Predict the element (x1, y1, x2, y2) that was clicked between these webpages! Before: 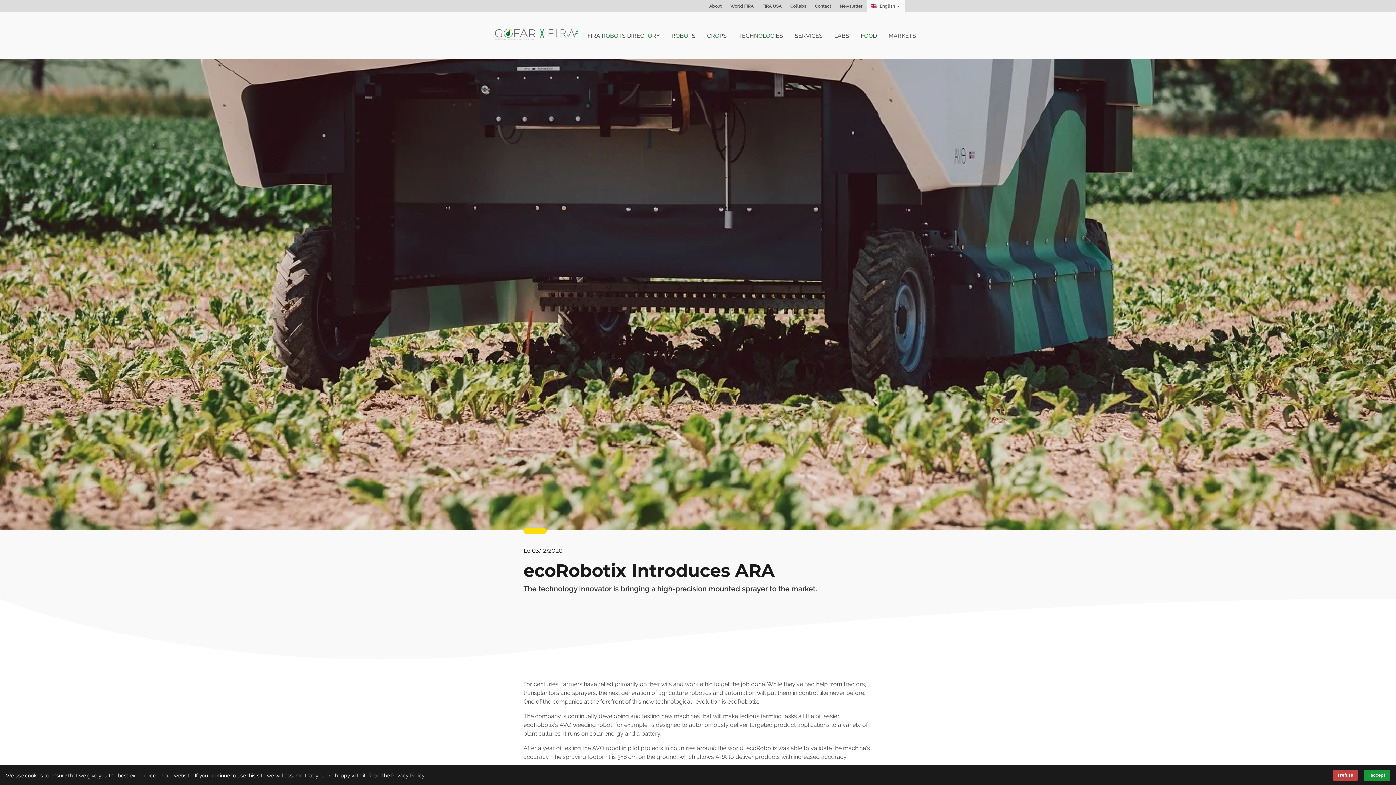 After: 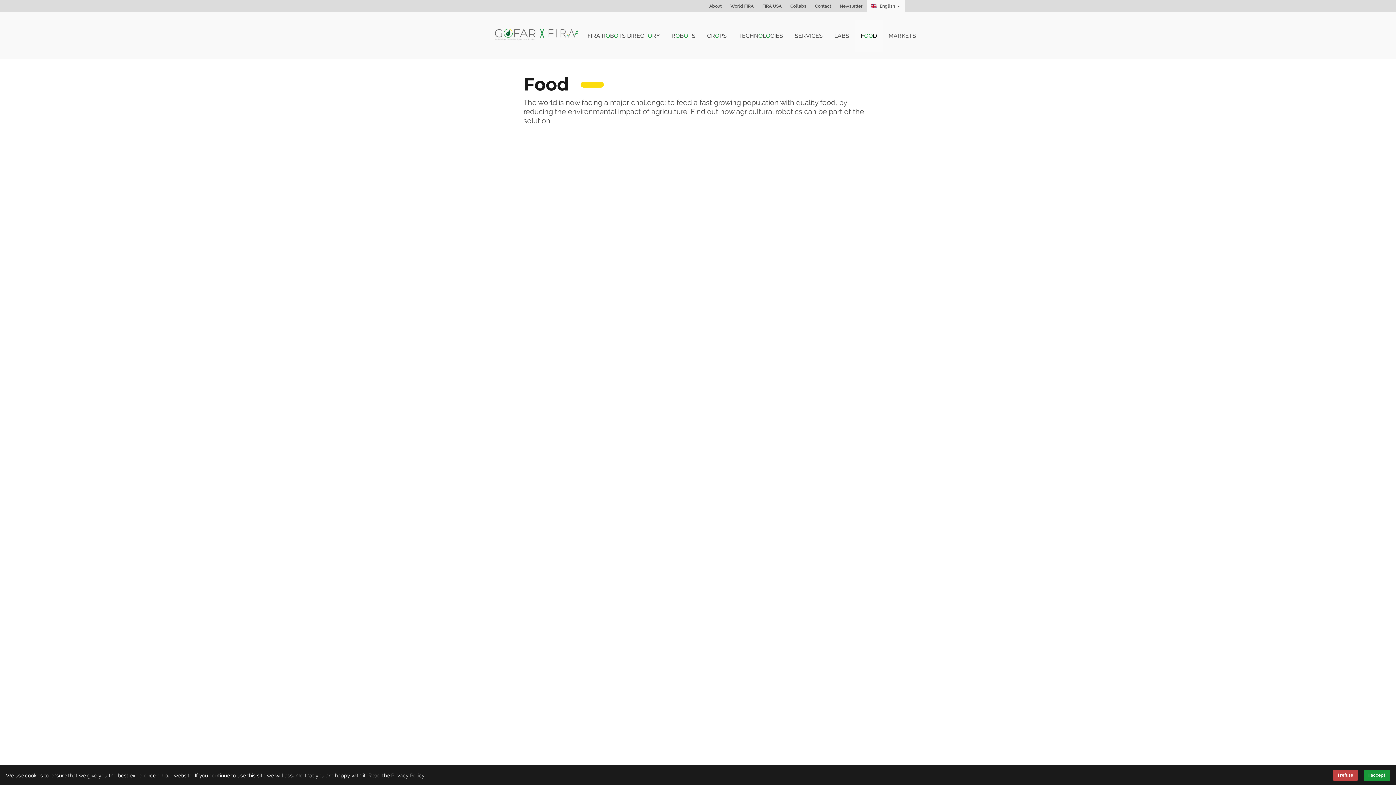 Action: bbox: (855, 19, 882, 52) label: F
O
O
D